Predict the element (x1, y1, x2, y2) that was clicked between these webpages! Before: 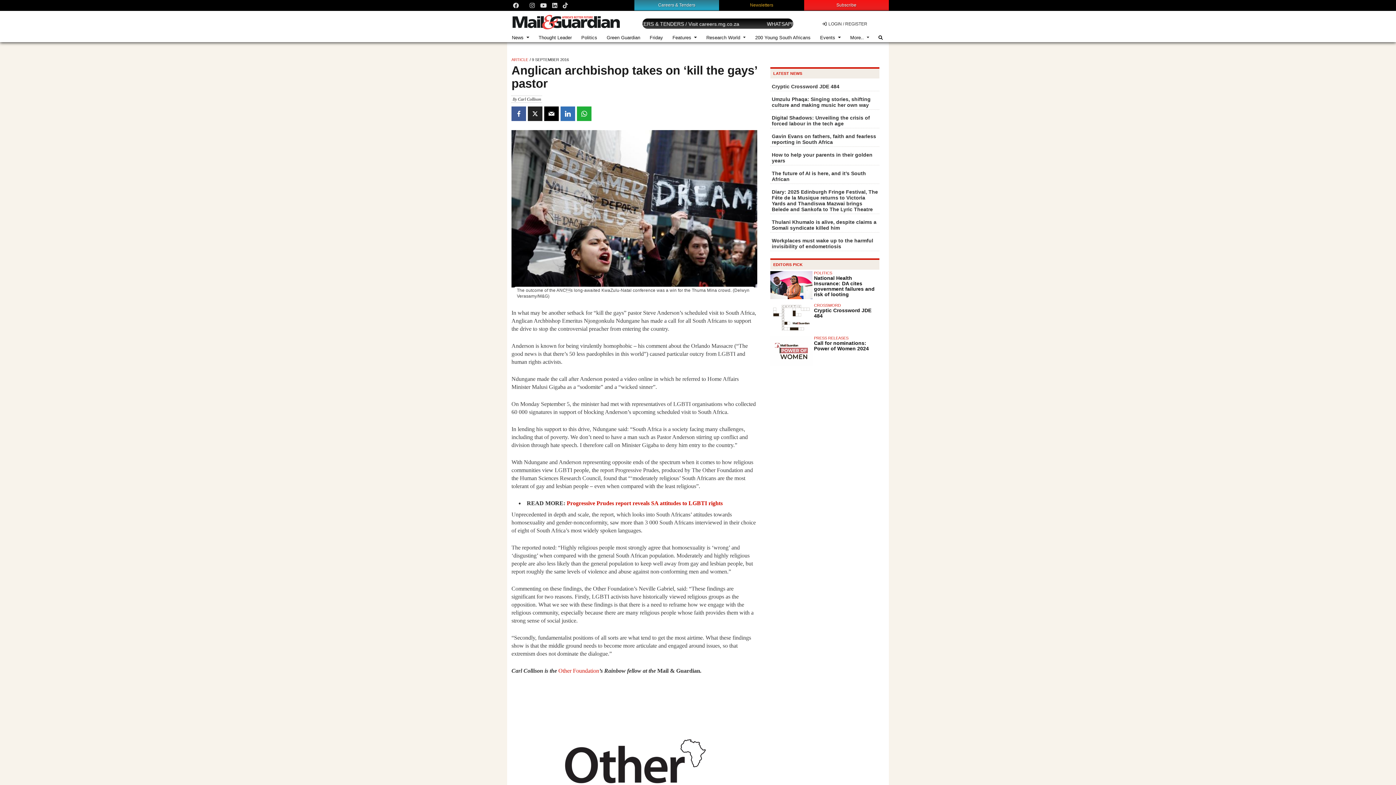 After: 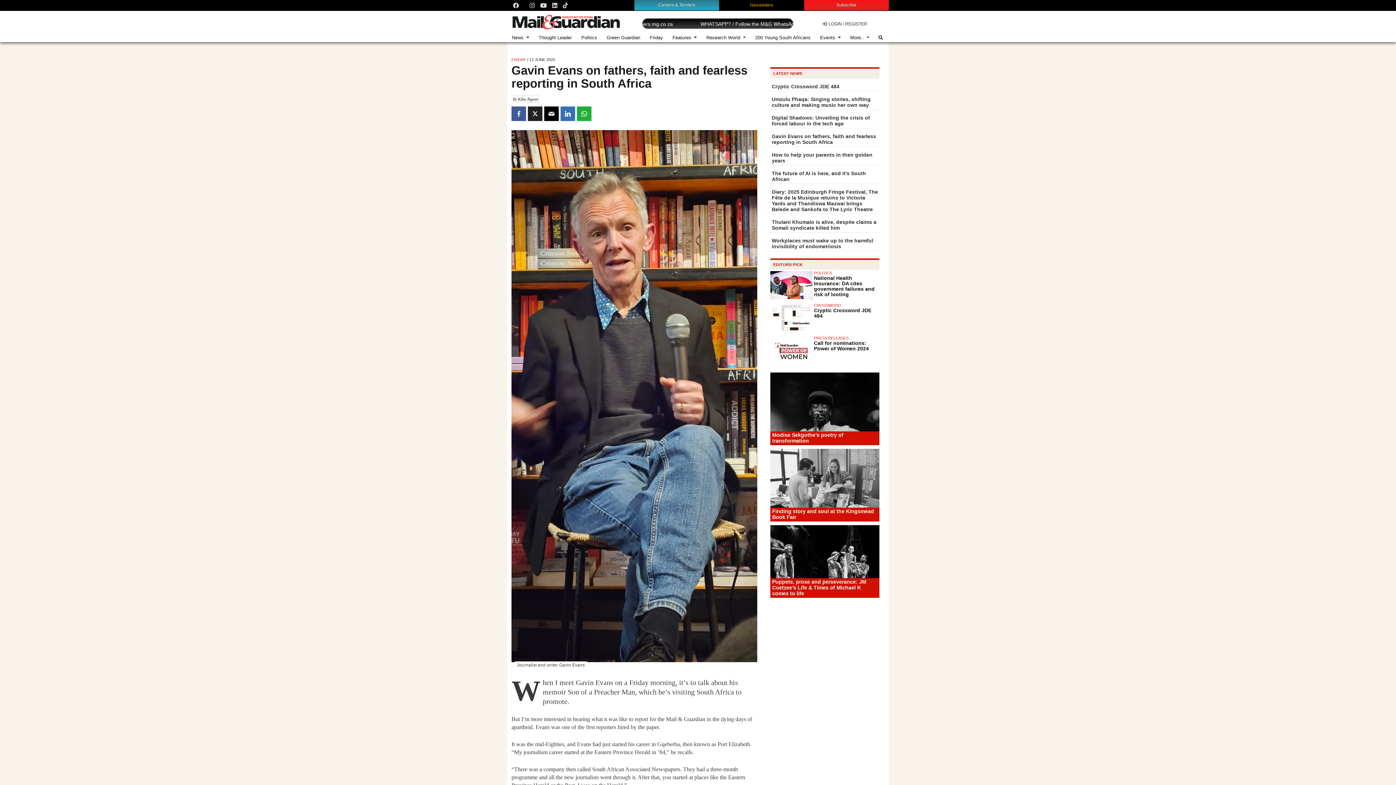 Action: bbox: (772, 133, 876, 145) label: Gavin Evans on fathers, faith and fearless reporting in South Africa